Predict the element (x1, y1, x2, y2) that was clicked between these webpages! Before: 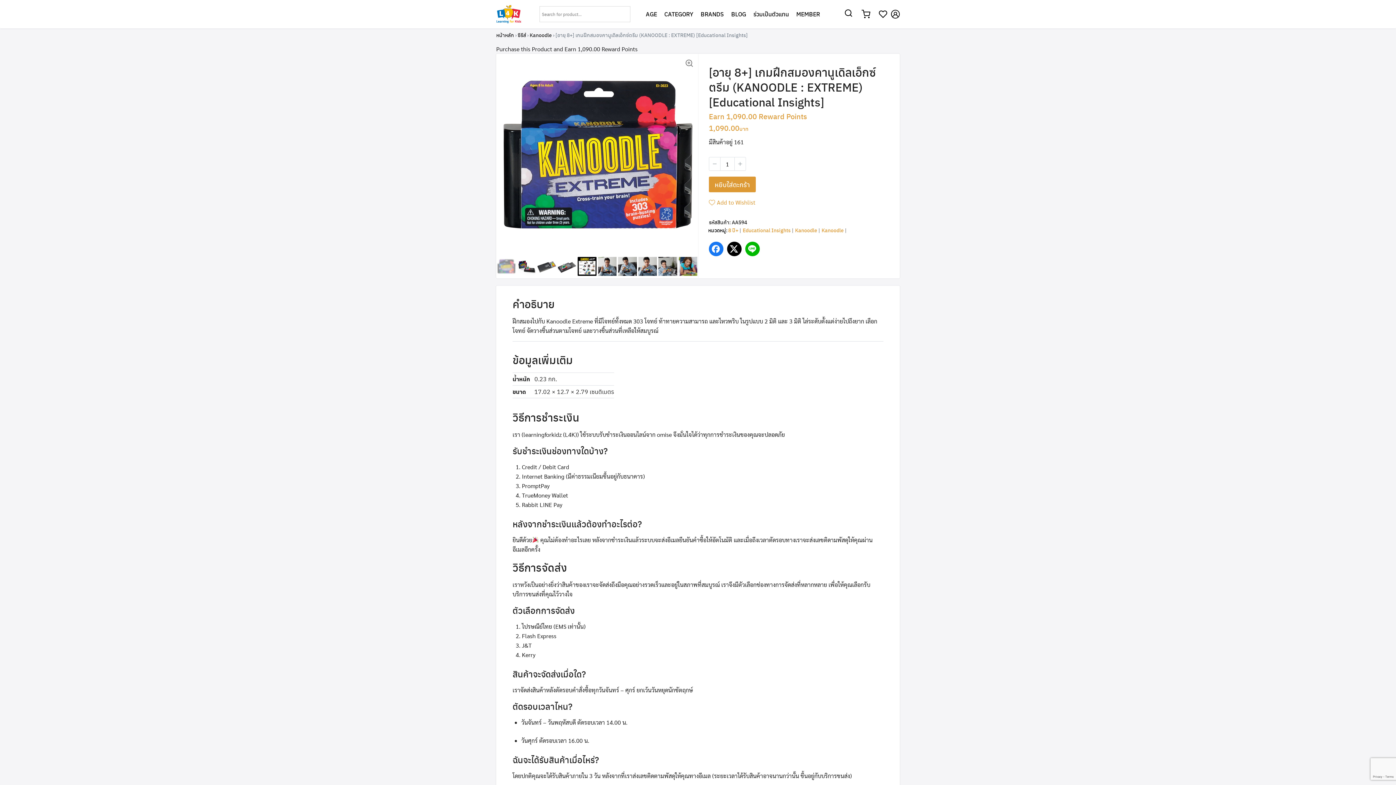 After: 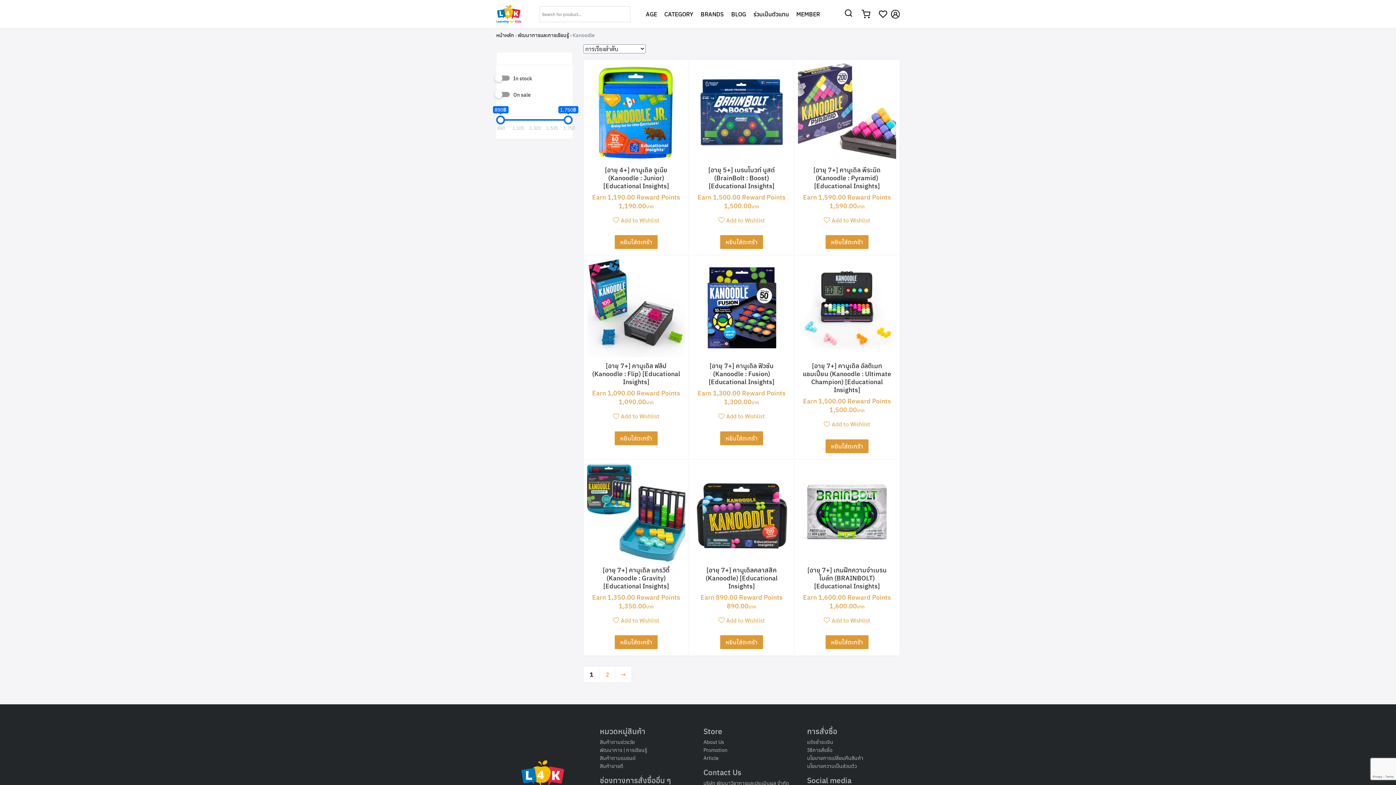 Action: bbox: (821, 226, 846, 234) label: Kanoodle